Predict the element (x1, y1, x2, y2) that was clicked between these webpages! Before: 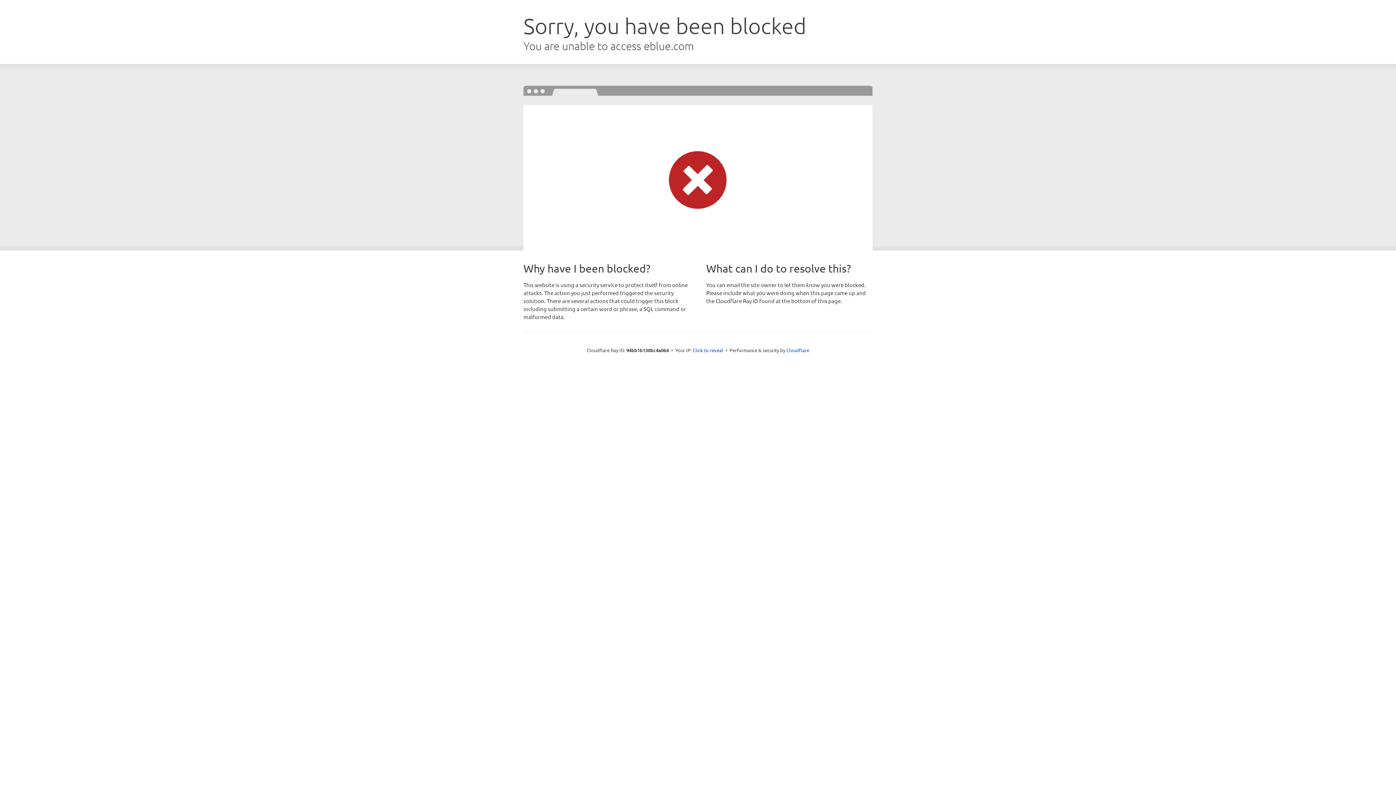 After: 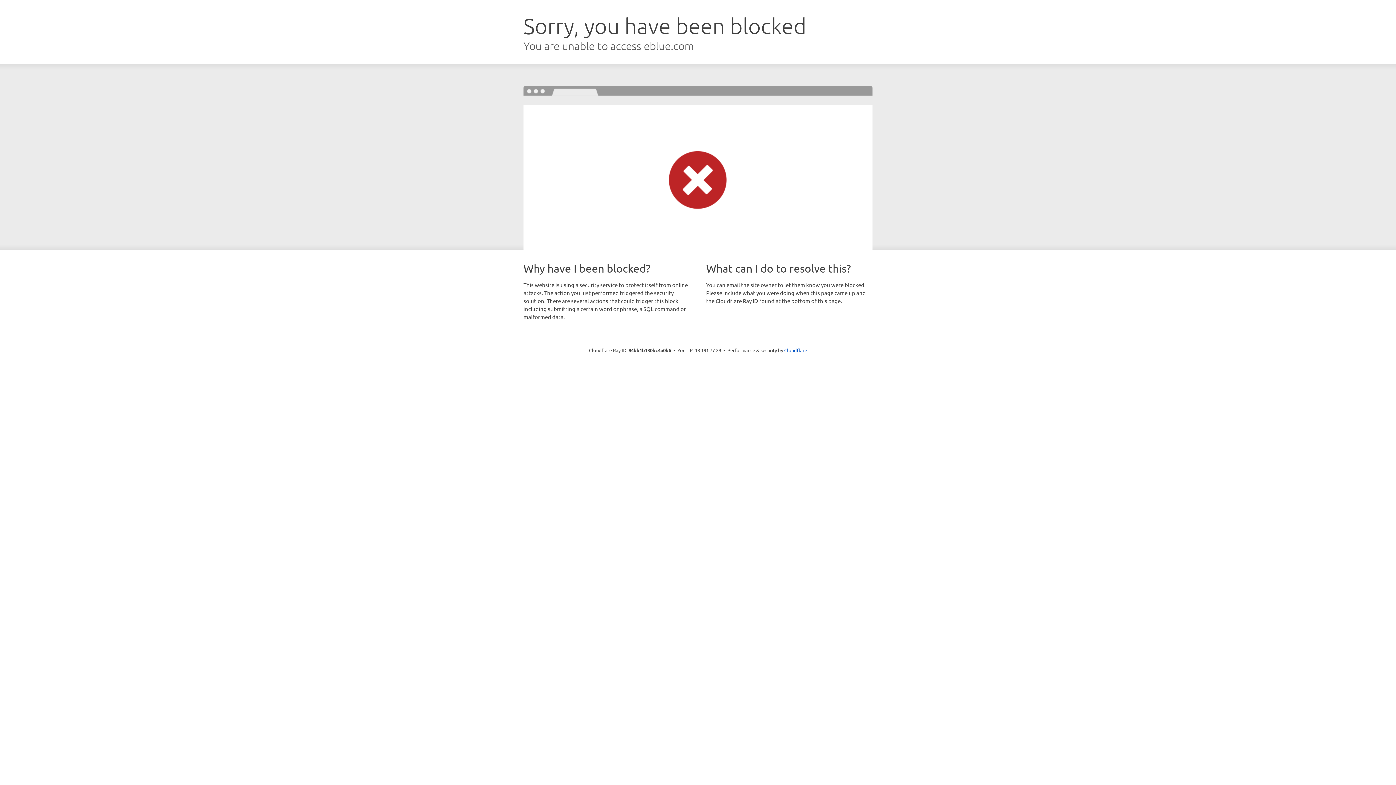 Action: label: Click to reveal bbox: (692, 346, 723, 353)